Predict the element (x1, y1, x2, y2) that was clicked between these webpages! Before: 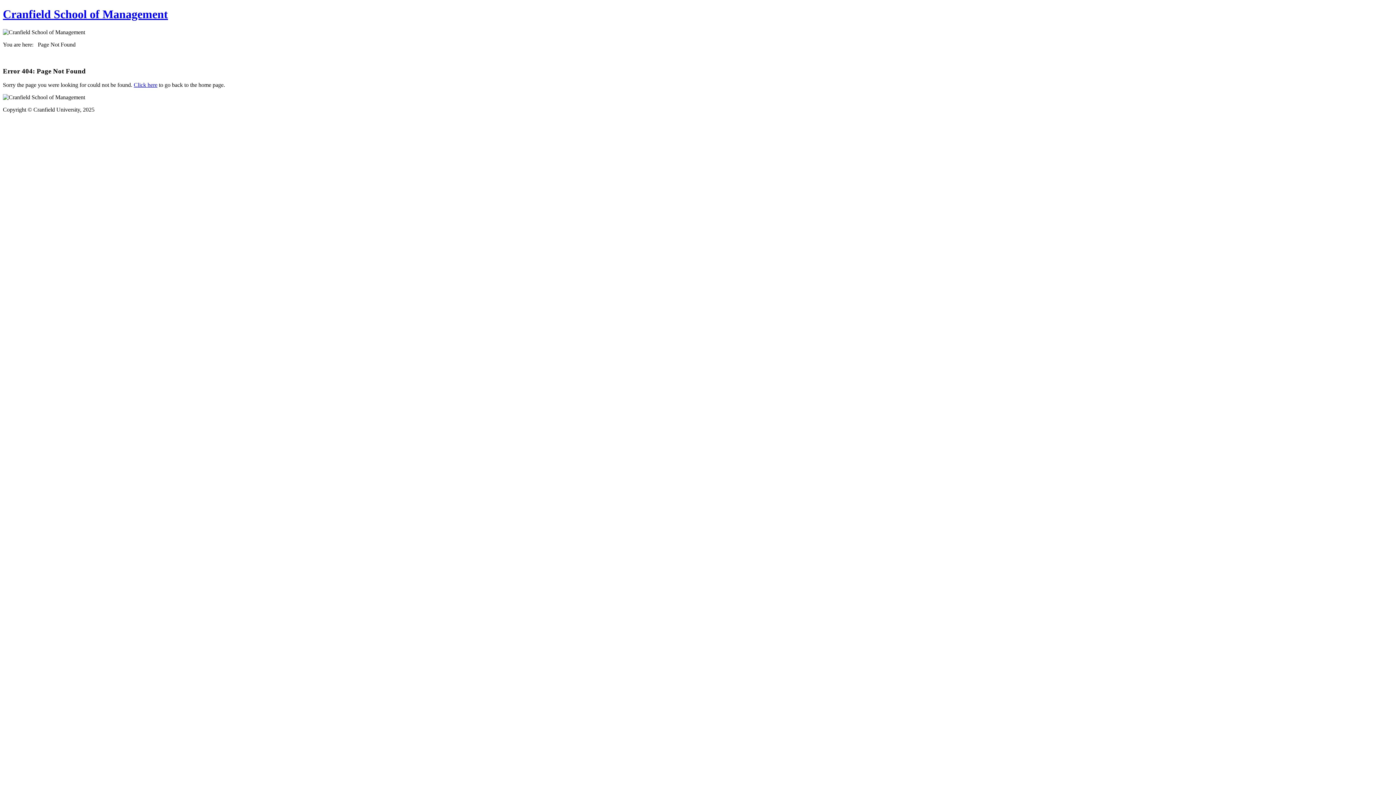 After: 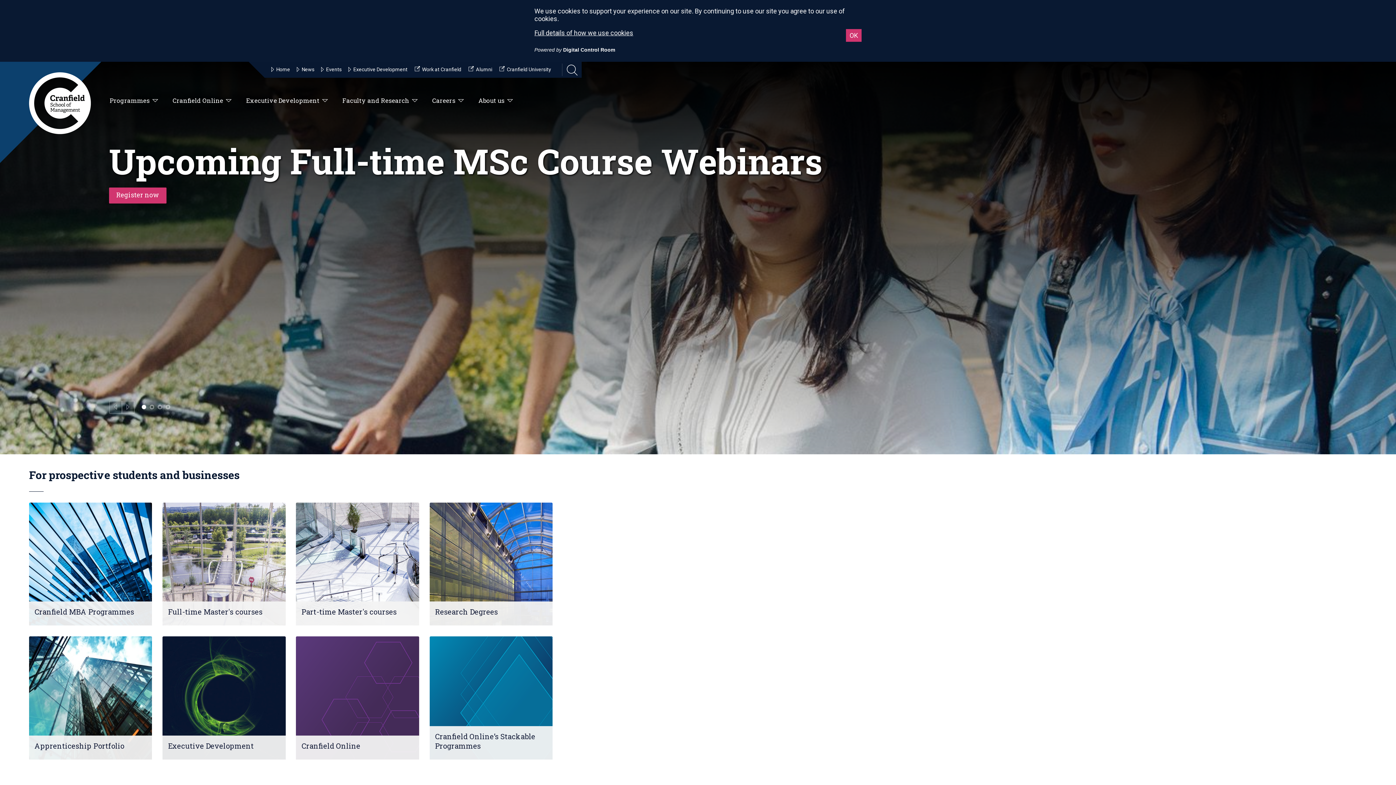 Action: bbox: (133, 81, 157, 88) label: Click here